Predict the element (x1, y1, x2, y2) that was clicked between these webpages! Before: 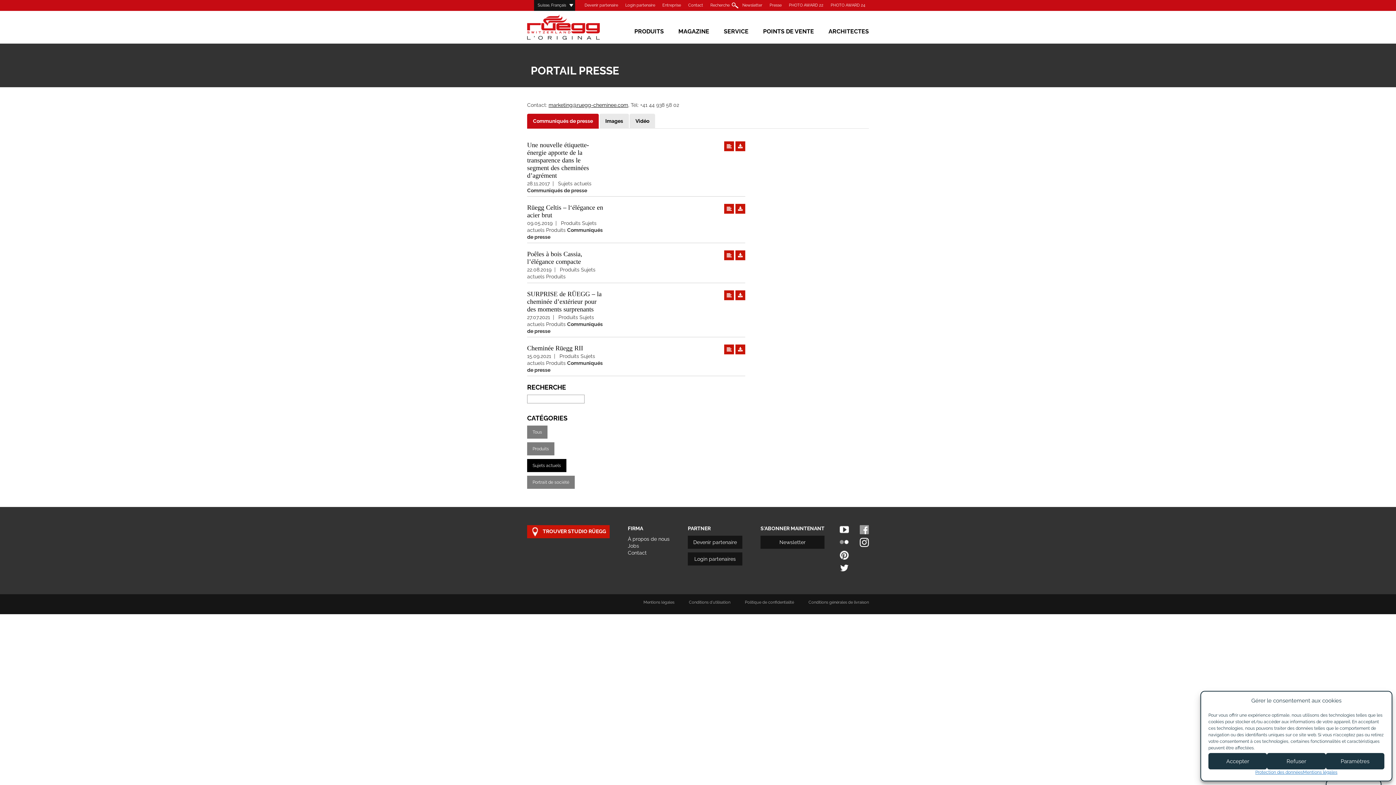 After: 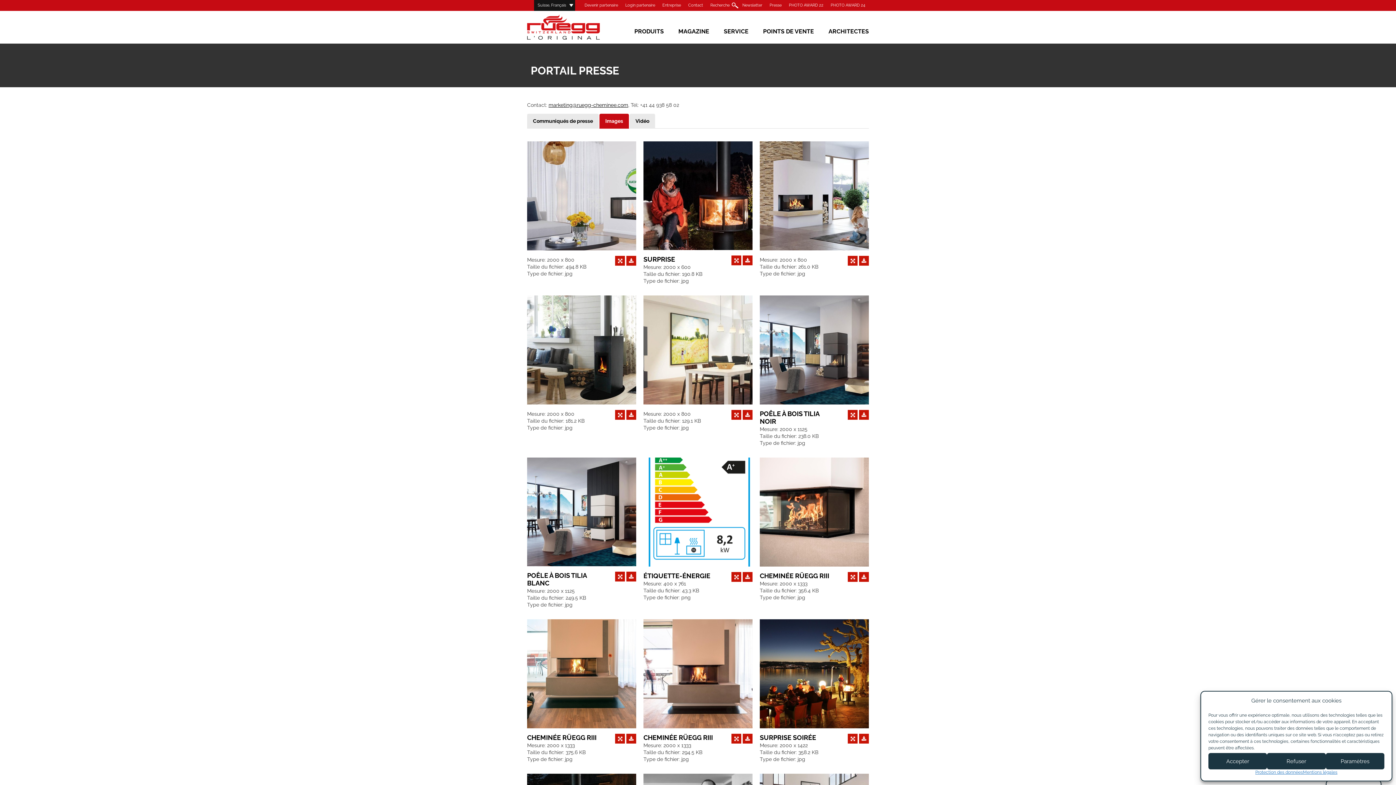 Action: bbox: (599, 113, 629, 128) label: Images